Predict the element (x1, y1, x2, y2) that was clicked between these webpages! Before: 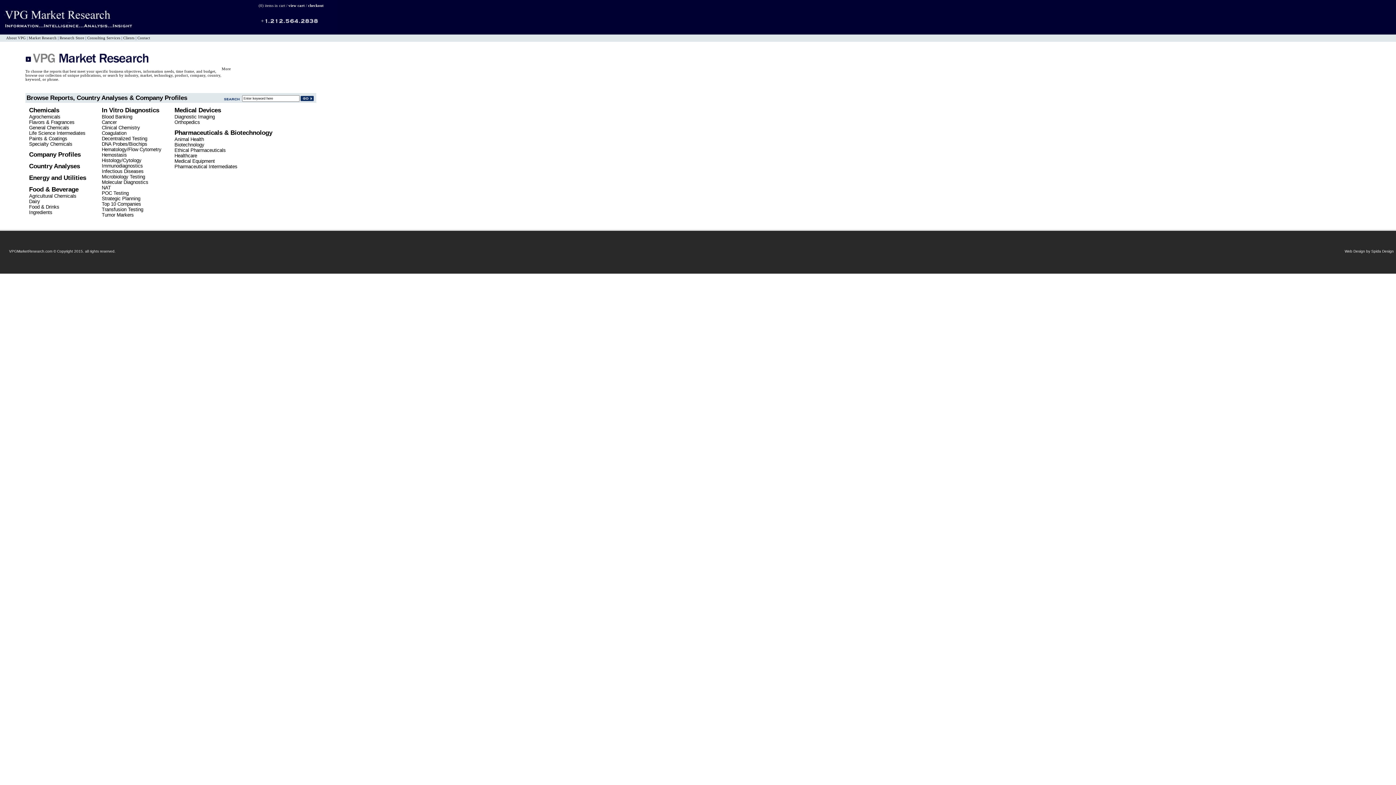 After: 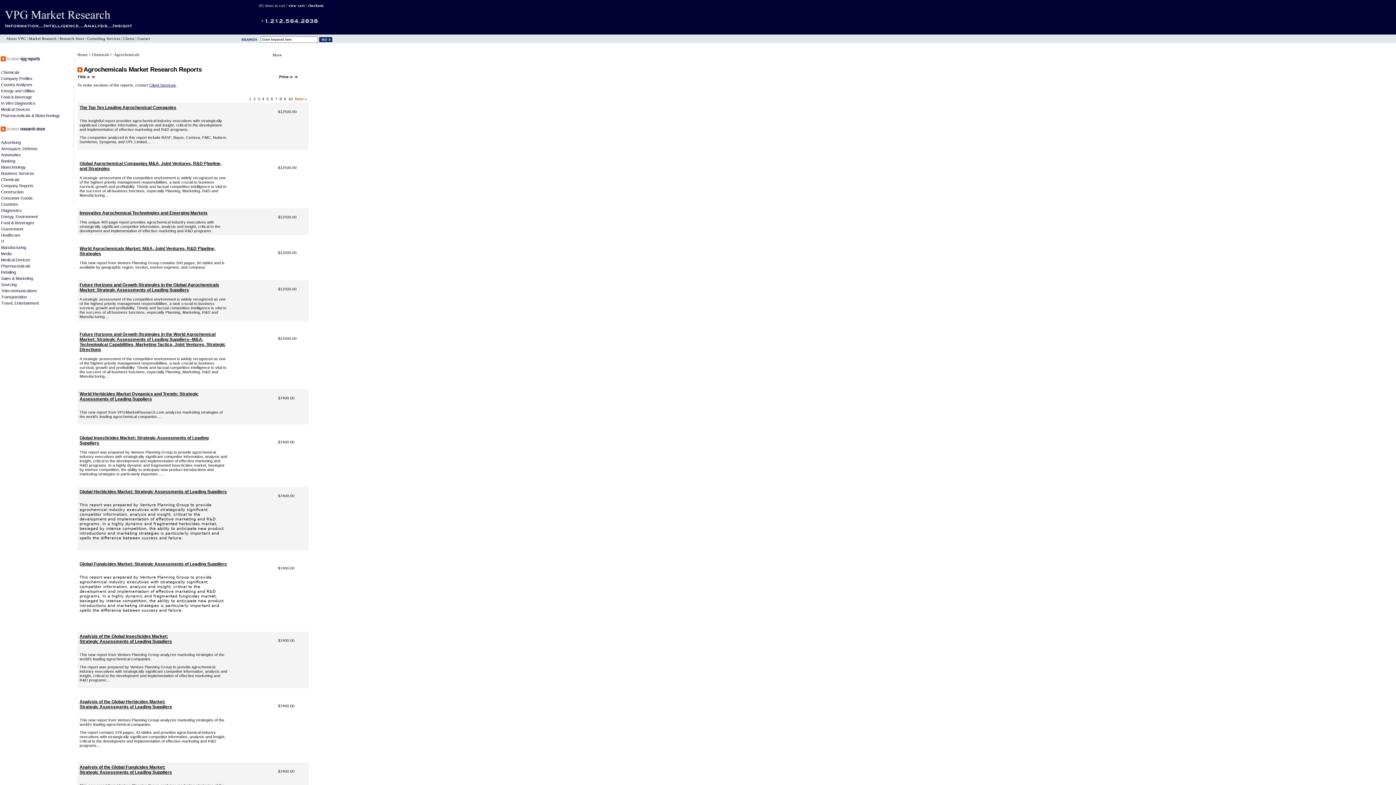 Action: label: Agrochemicals bbox: (29, 114, 60, 119)